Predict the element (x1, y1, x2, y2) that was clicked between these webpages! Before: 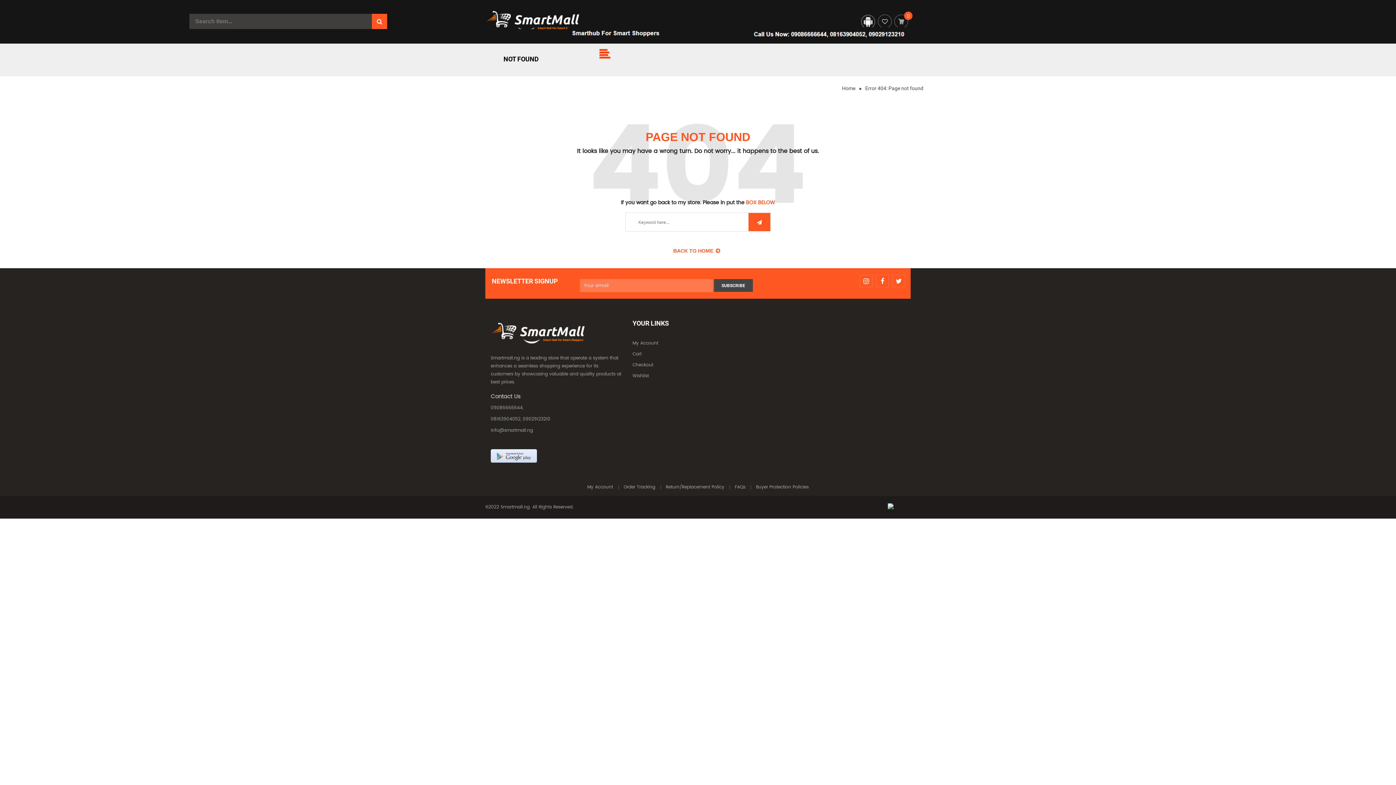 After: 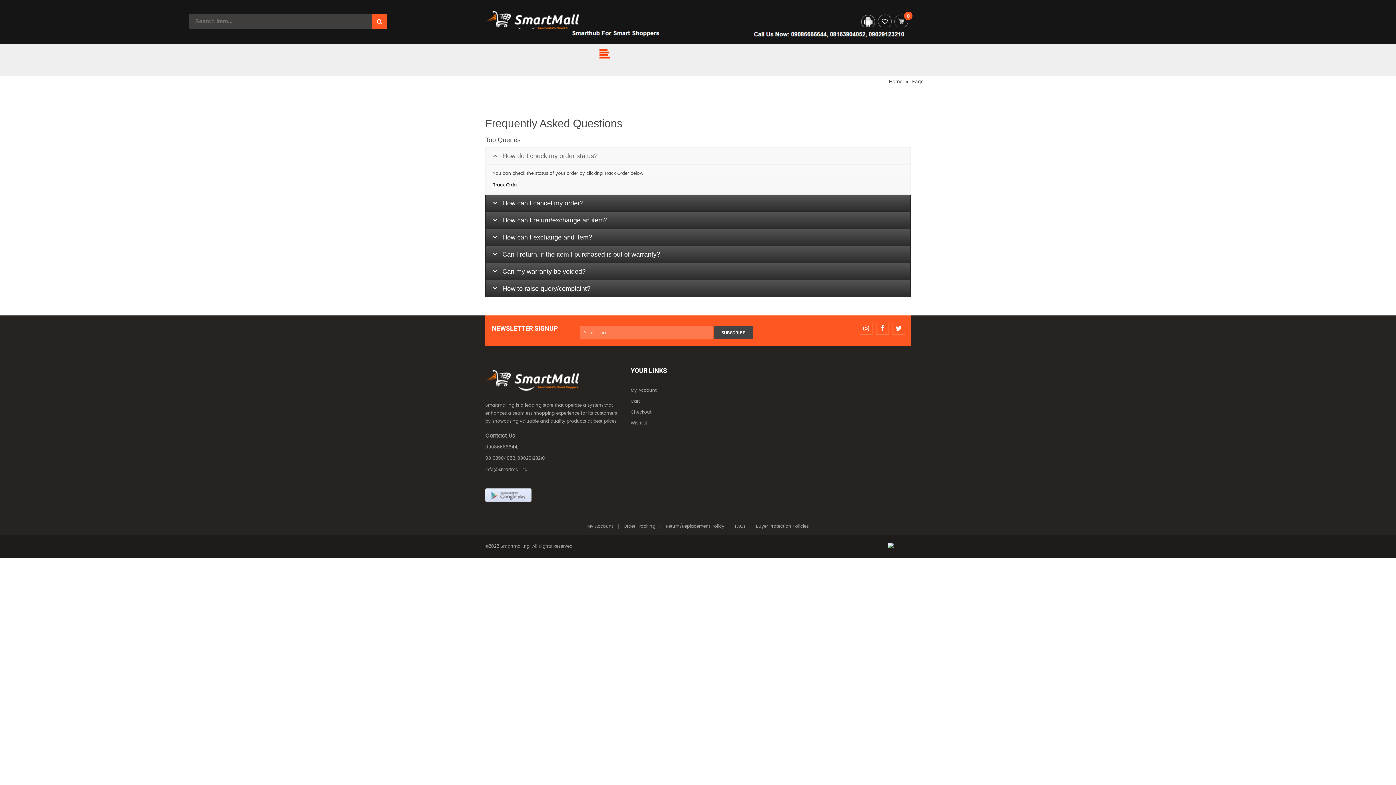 Action: bbox: (730, 485, 751, 489) label: FAQs